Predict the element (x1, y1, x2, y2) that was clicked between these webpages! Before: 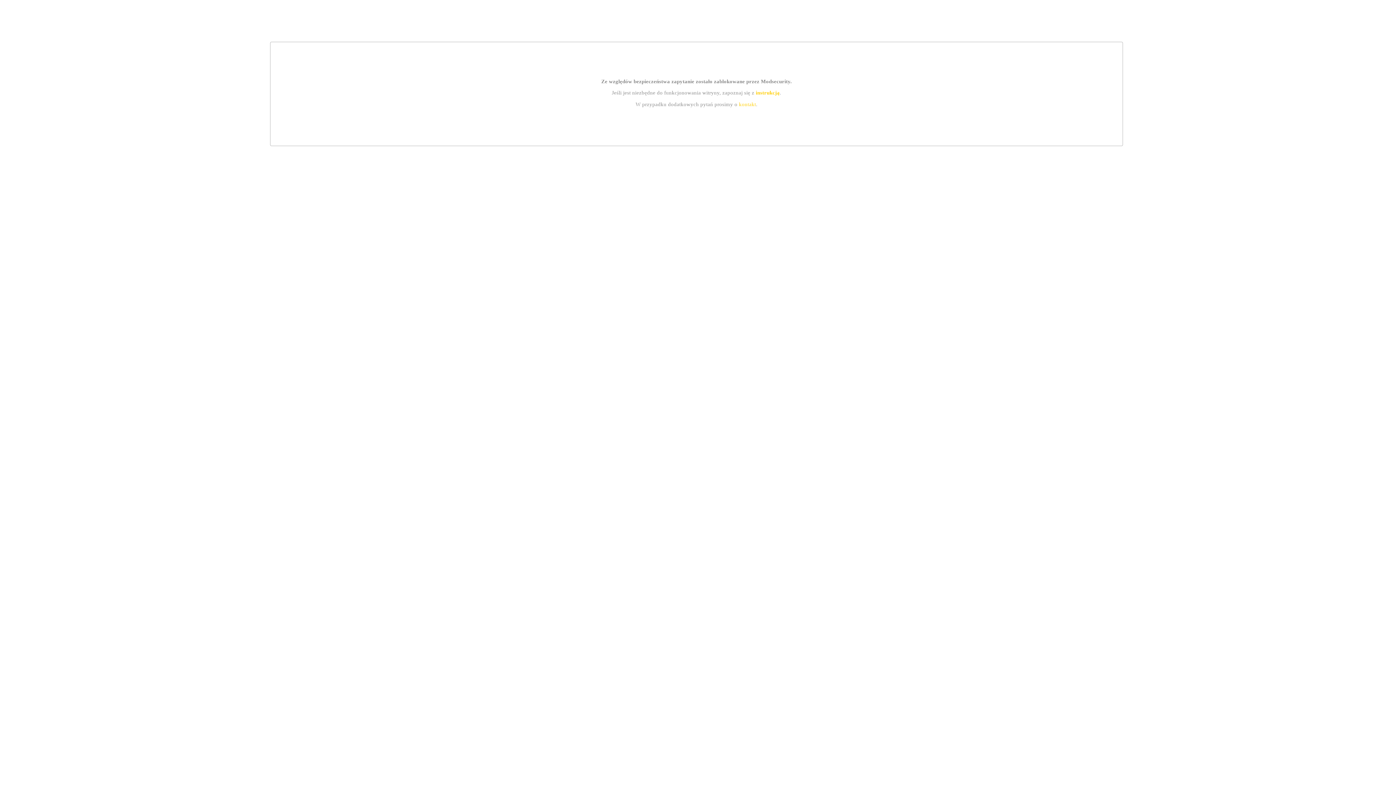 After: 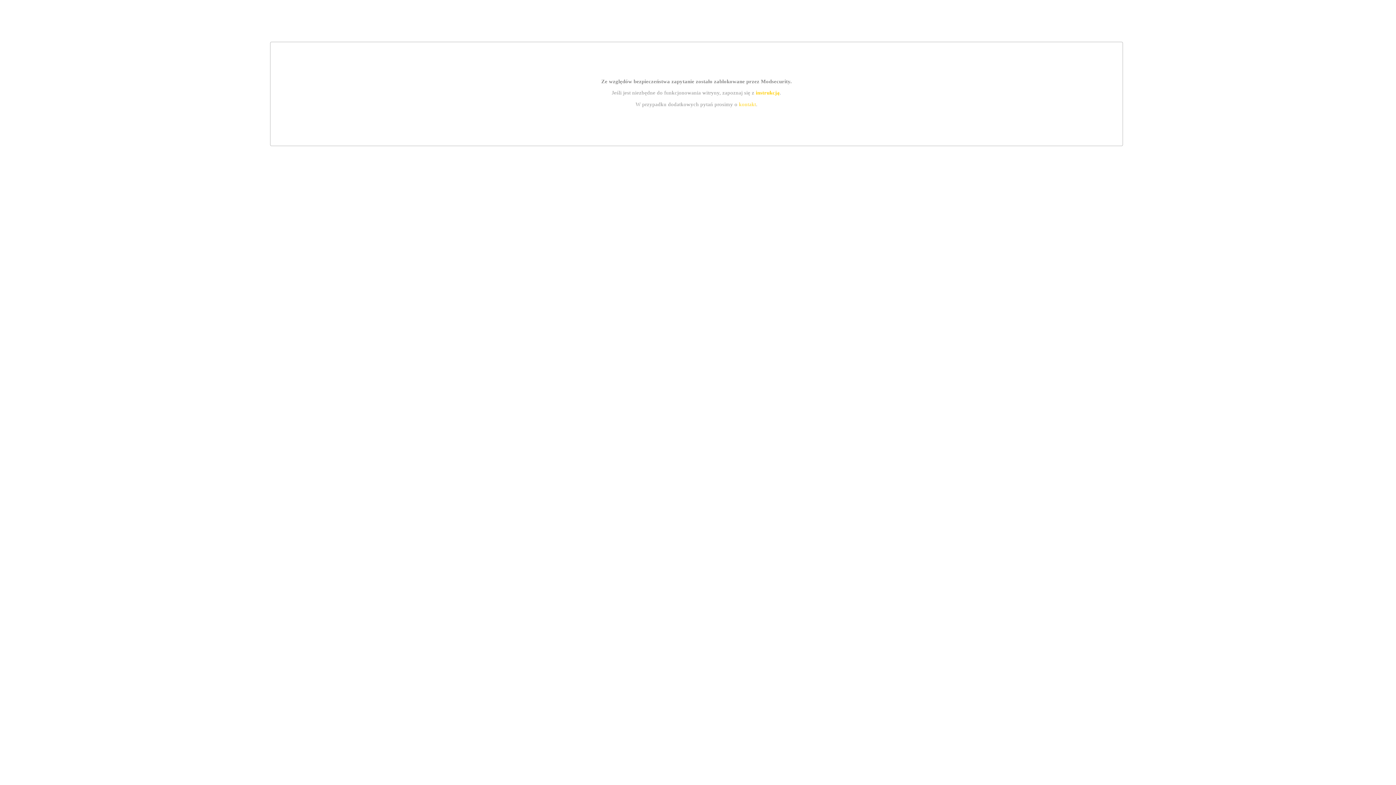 Action: label: instrukcją bbox: (755, 89, 779, 95)